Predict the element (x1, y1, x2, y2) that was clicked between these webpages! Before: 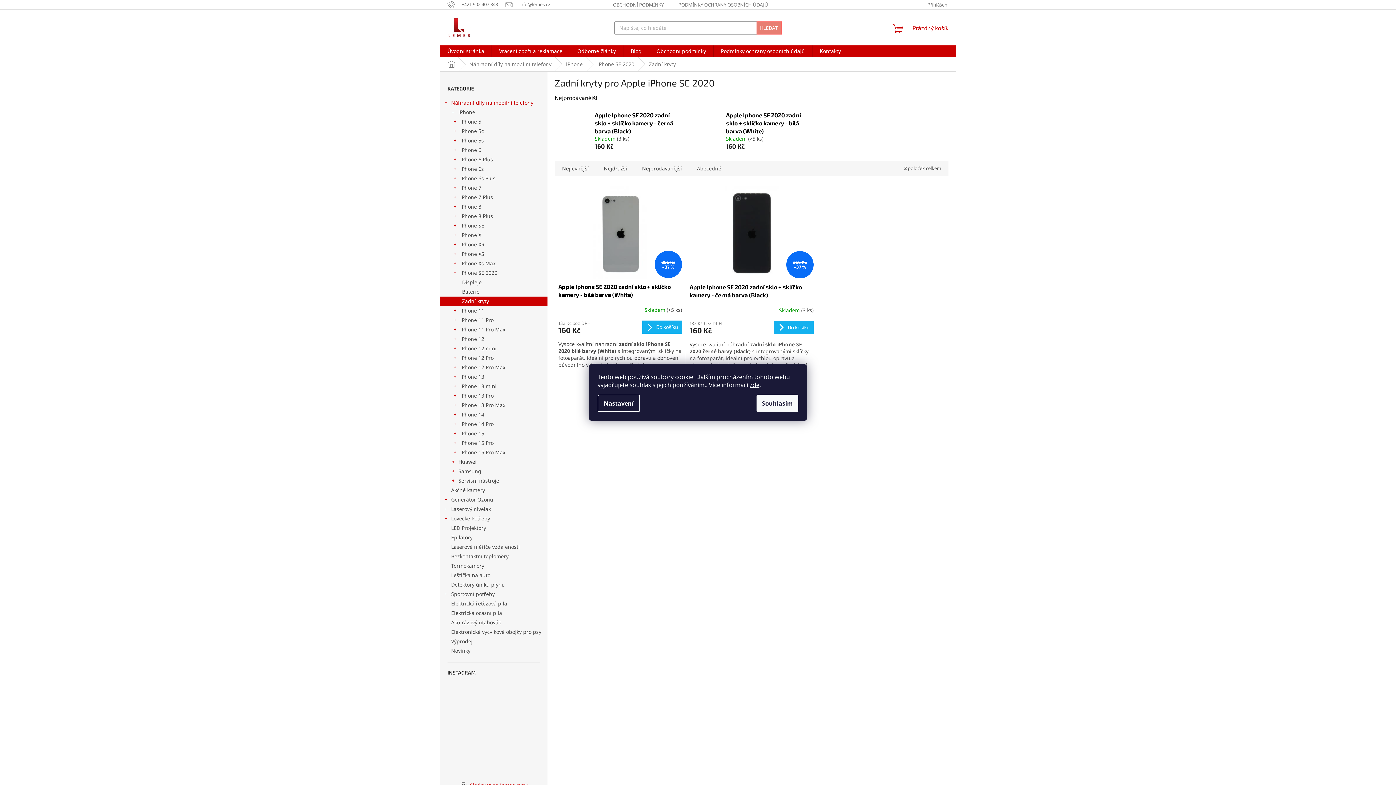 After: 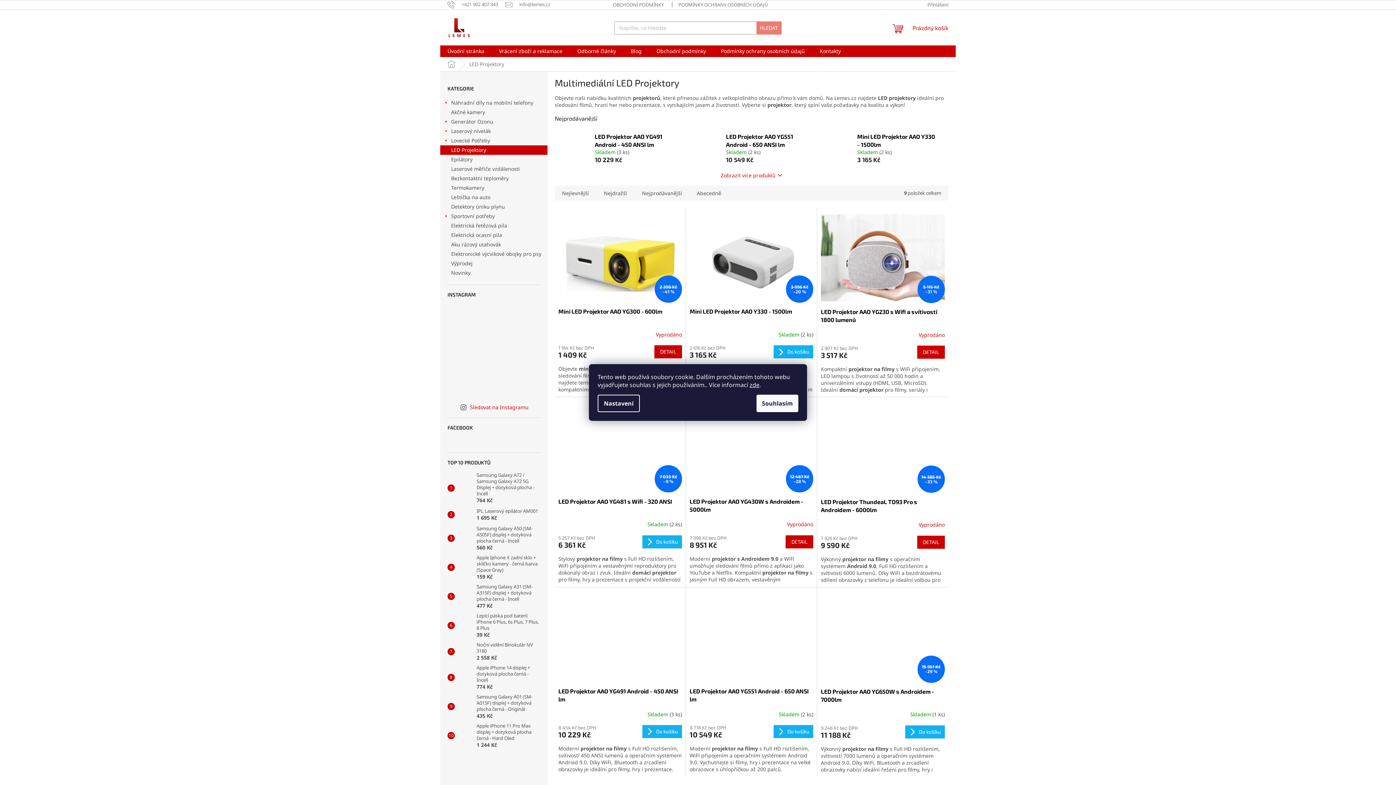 Action: label: LED Projektory  bbox: (440, 523, 547, 533)